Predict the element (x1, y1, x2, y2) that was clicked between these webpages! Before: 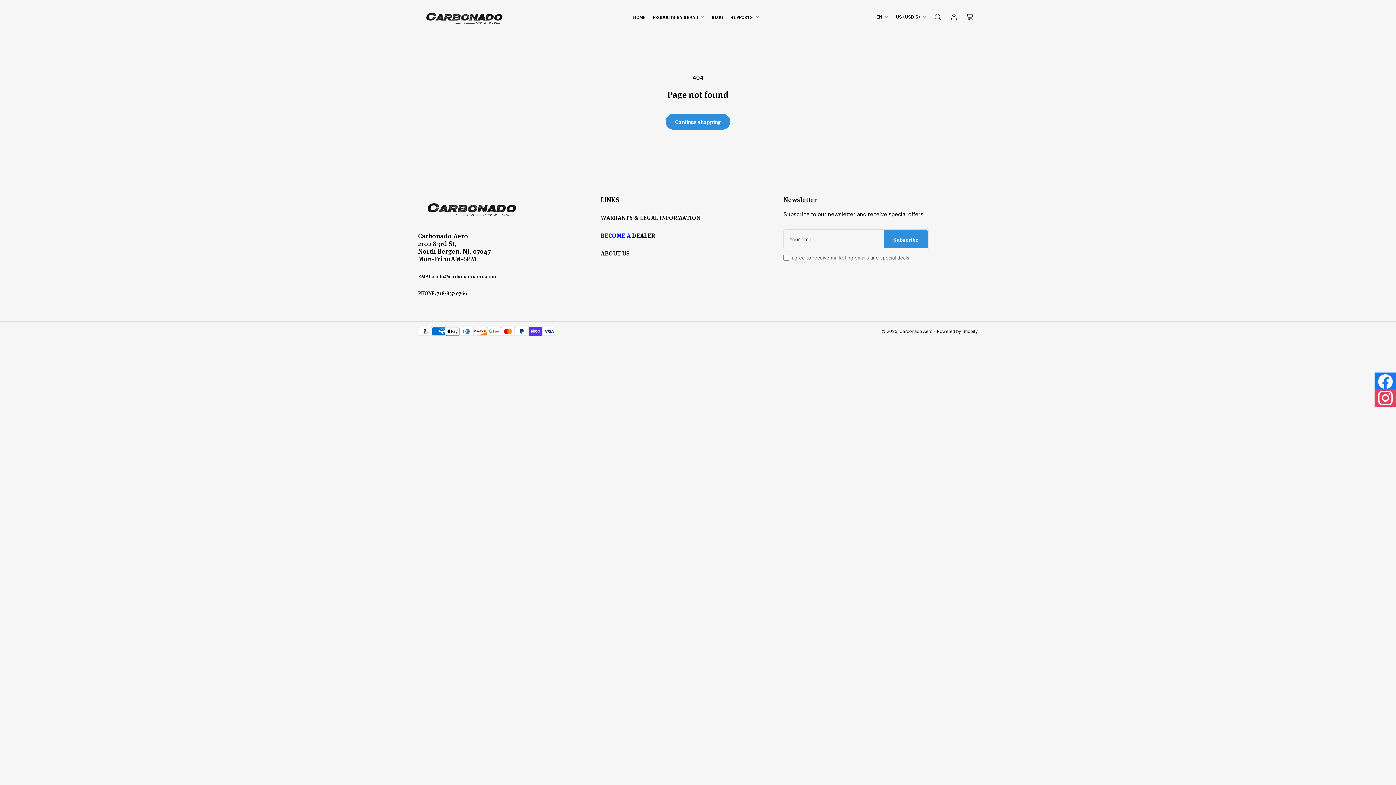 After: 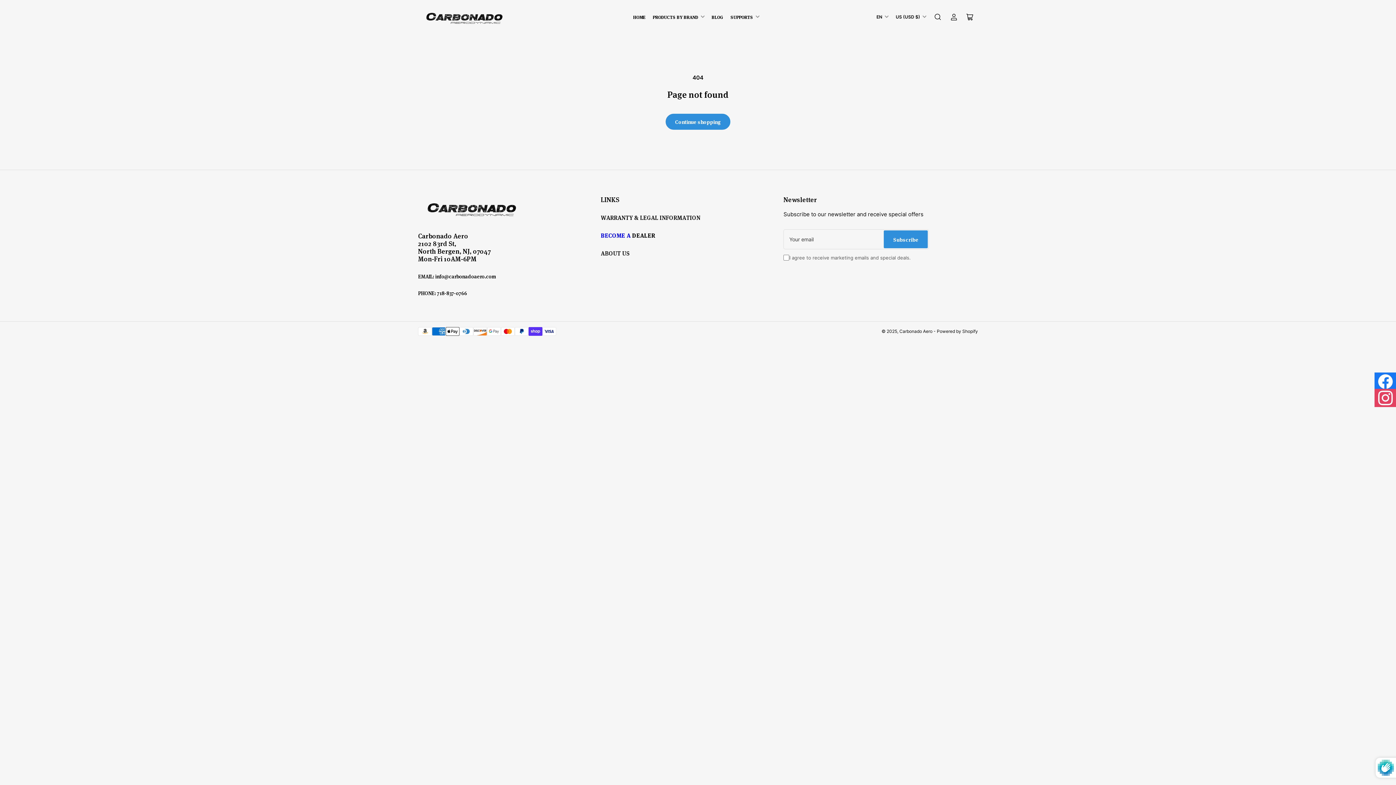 Action: label: Subscribe bbox: (884, 230, 928, 248)